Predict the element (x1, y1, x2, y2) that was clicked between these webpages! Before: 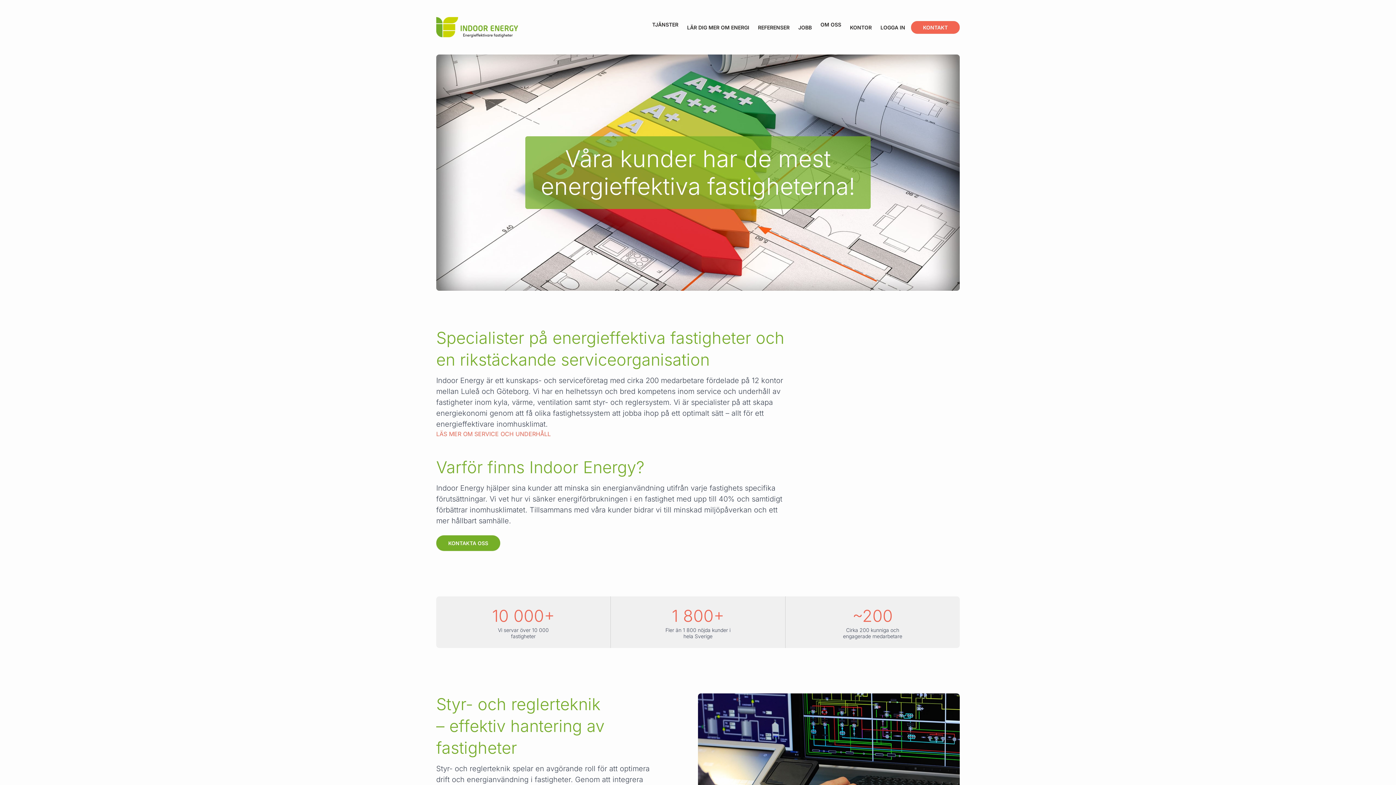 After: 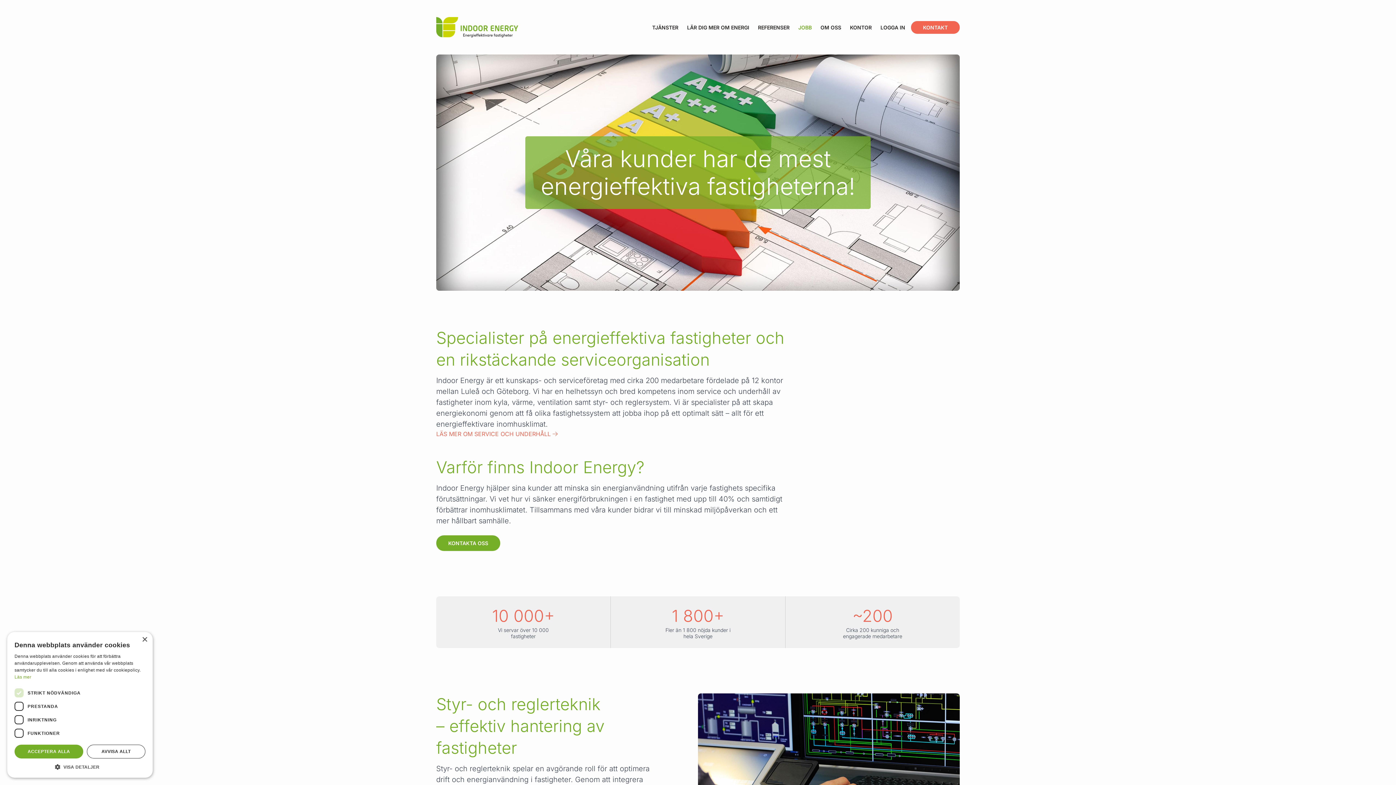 Action: bbox: (798, 0, 812, 53) label: JOBB